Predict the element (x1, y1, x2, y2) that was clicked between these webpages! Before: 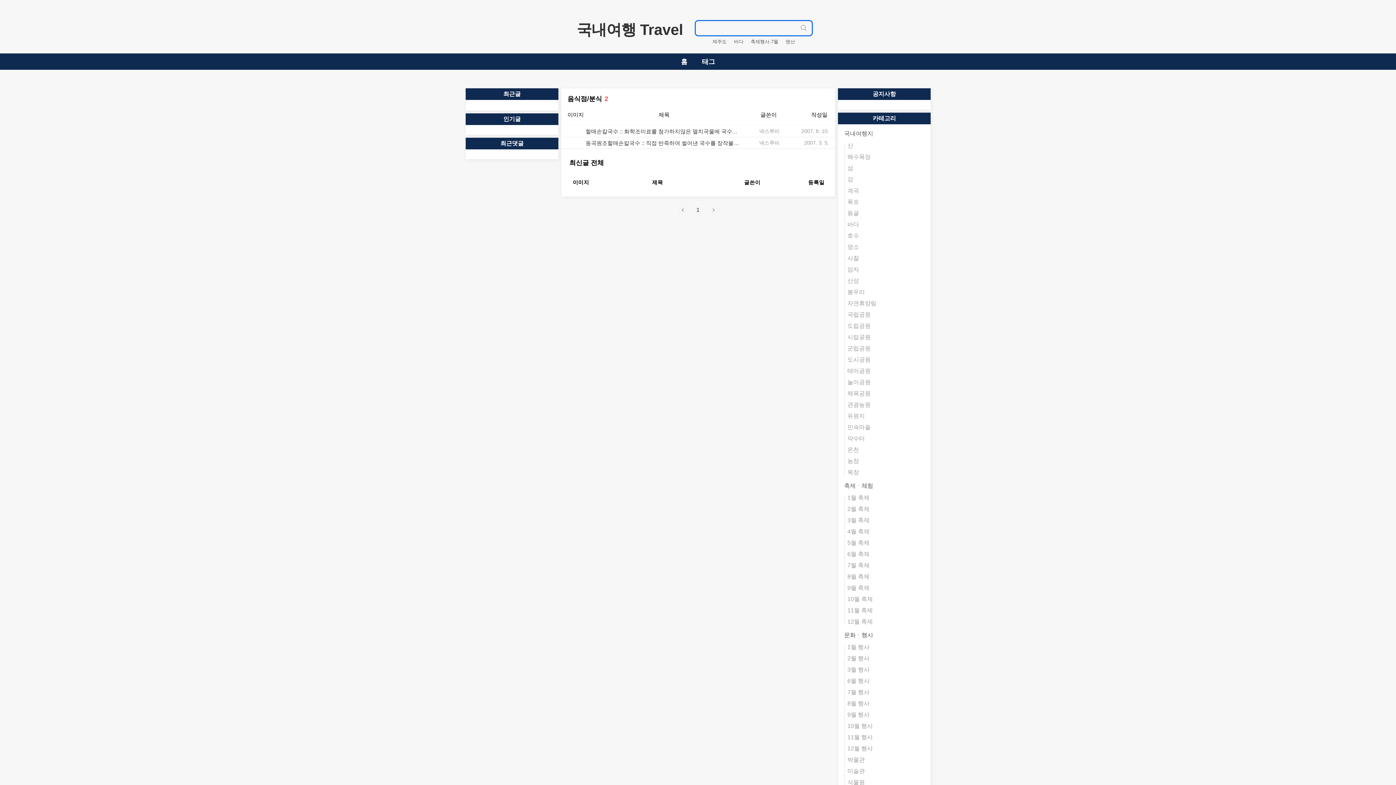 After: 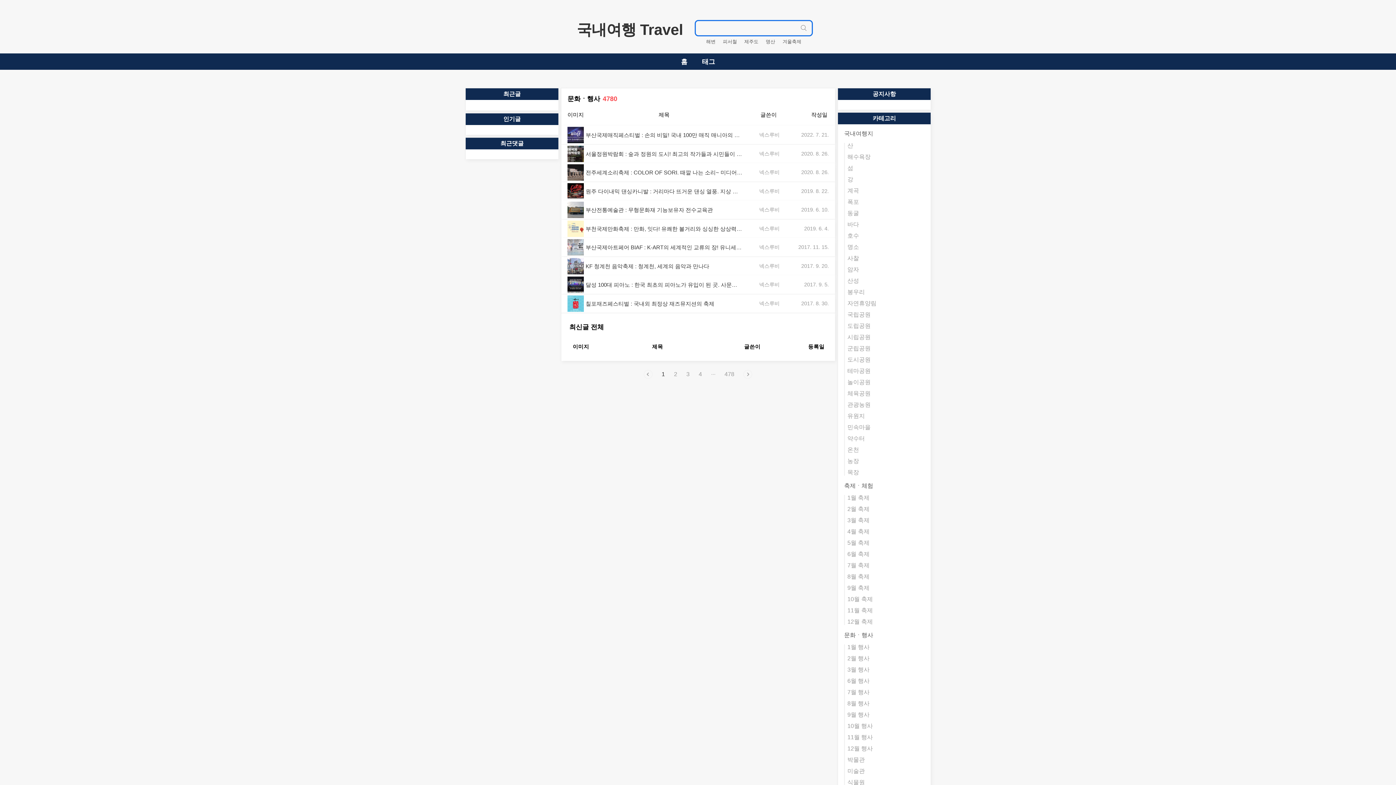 Action: label: 문화ㆍ행사 bbox: (844, 632, 873, 638)